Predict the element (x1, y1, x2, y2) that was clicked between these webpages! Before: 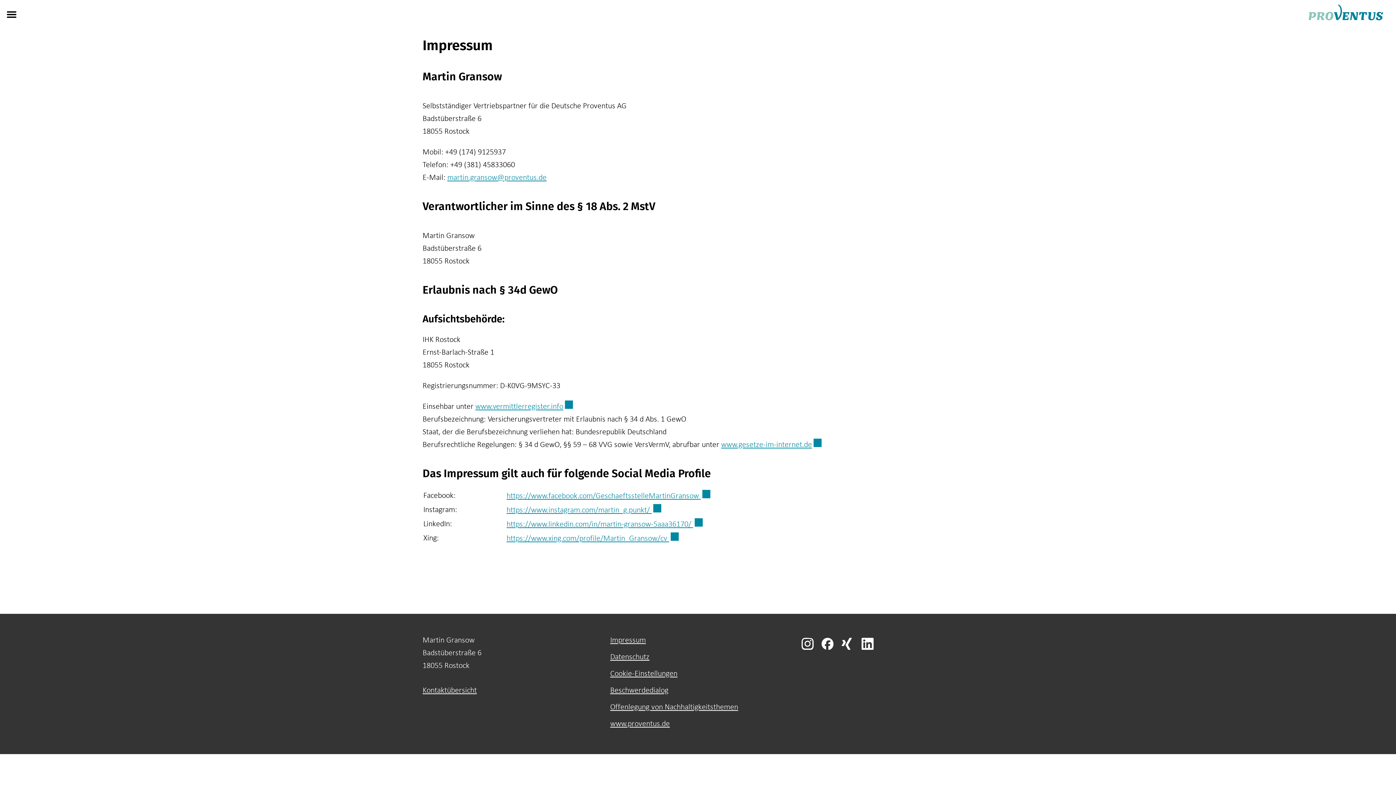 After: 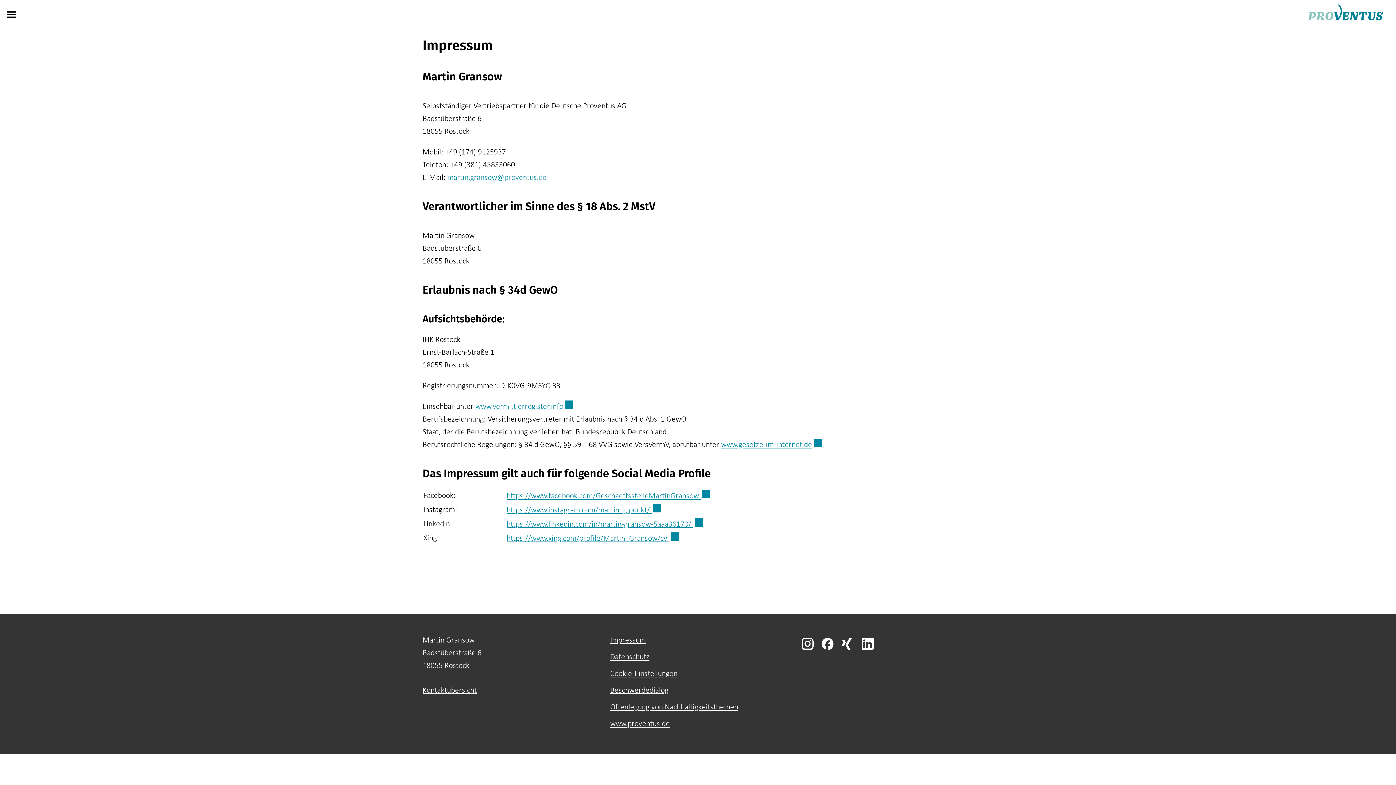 Action: bbox: (797, 634, 817, 656)